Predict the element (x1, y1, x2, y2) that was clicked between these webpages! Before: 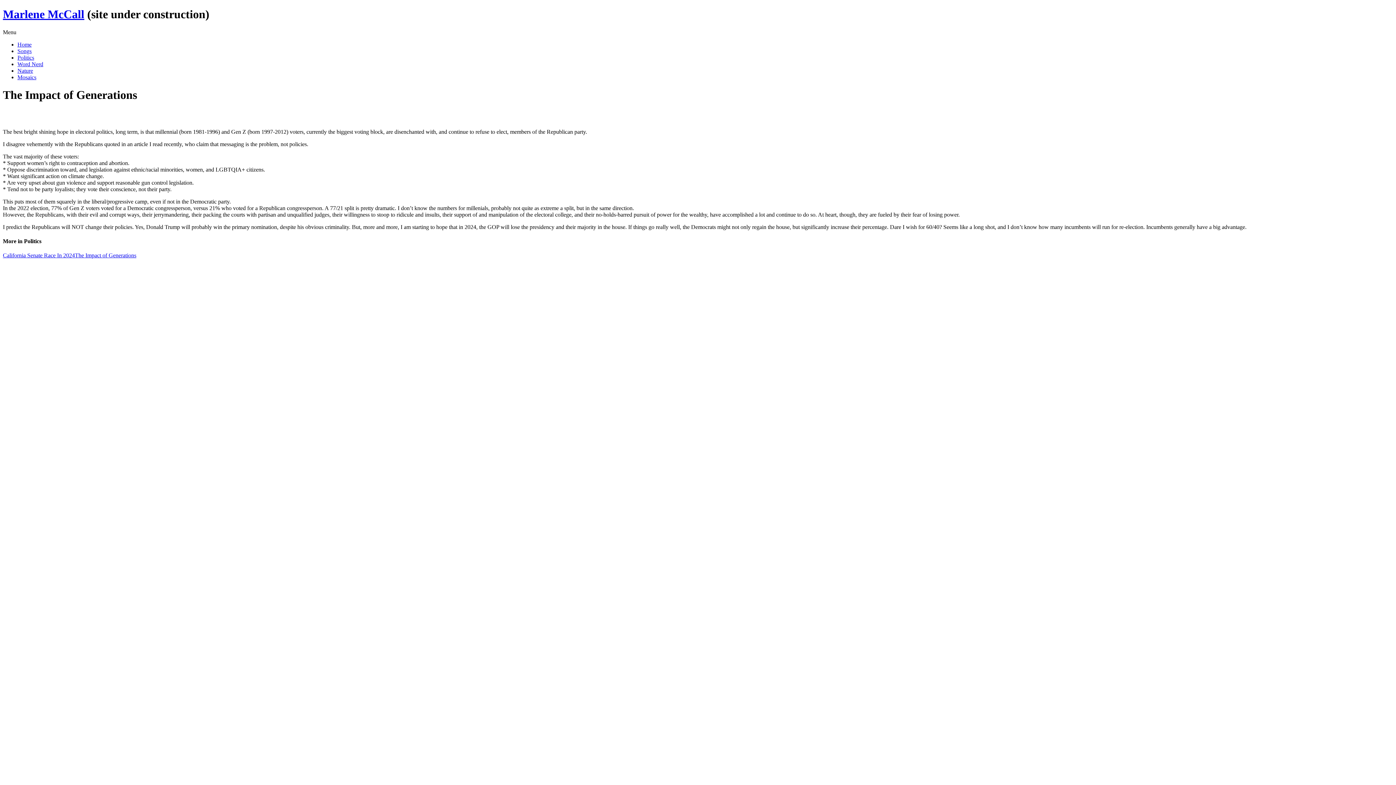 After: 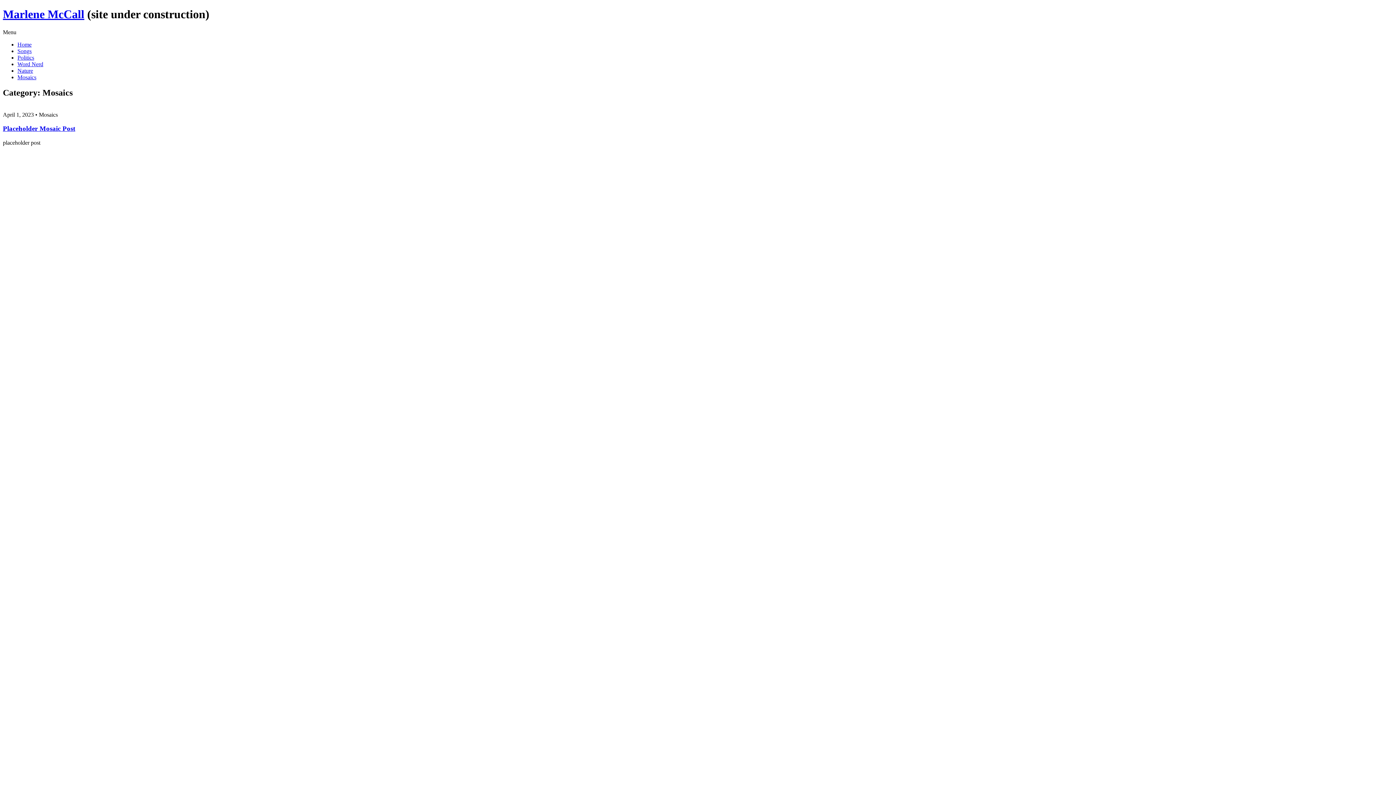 Action: bbox: (17, 74, 36, 80) label: Mosaics